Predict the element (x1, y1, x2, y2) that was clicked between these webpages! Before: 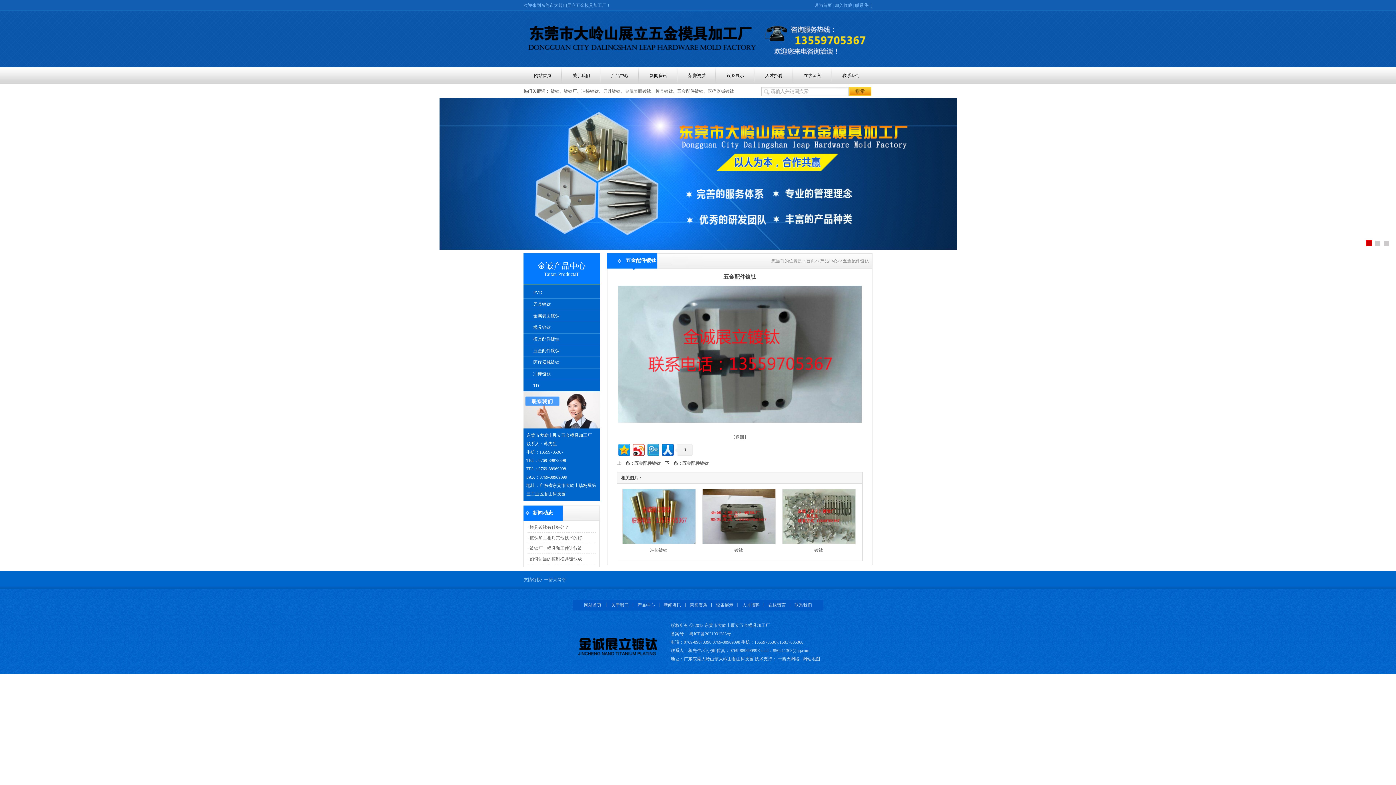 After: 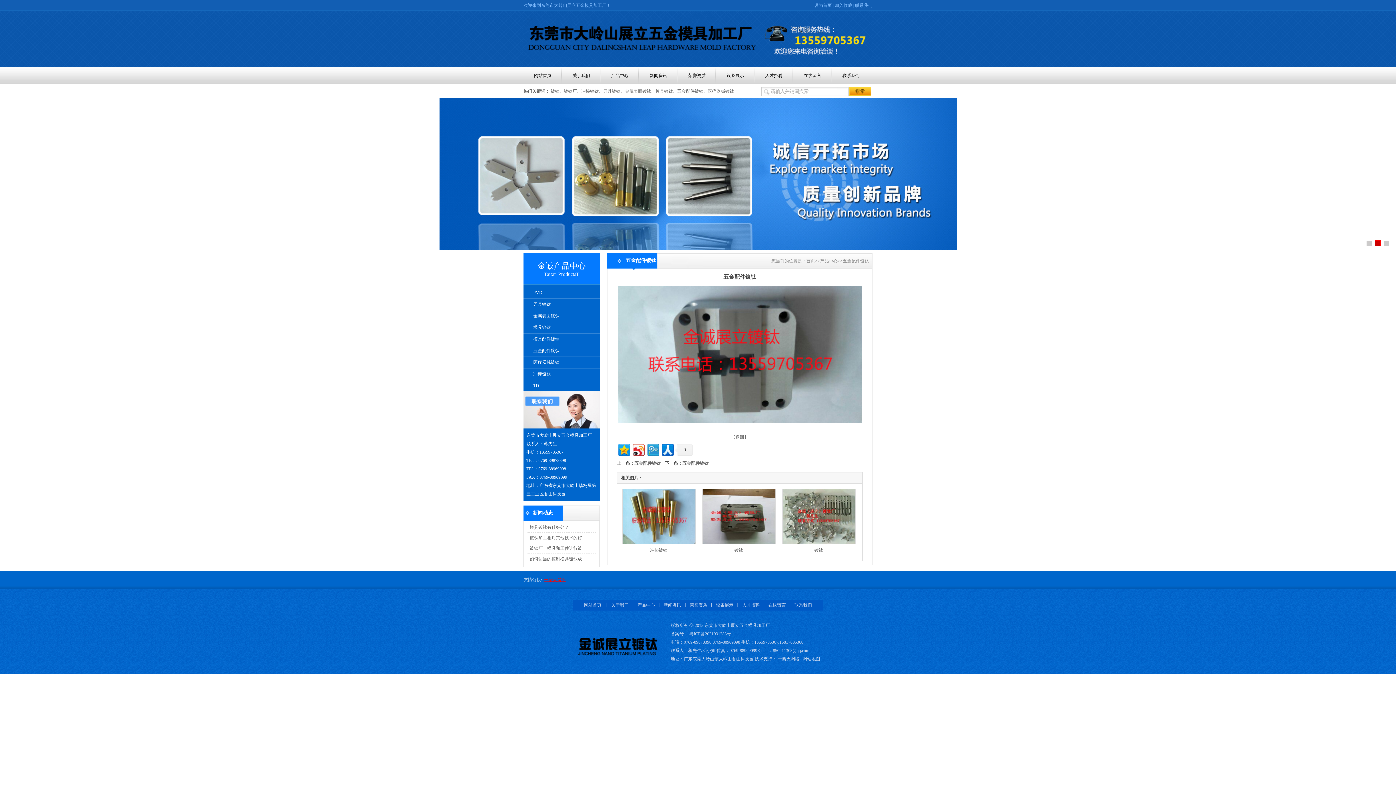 Action: bbox: (543, 577, 567, 582) label: 一箭天网络